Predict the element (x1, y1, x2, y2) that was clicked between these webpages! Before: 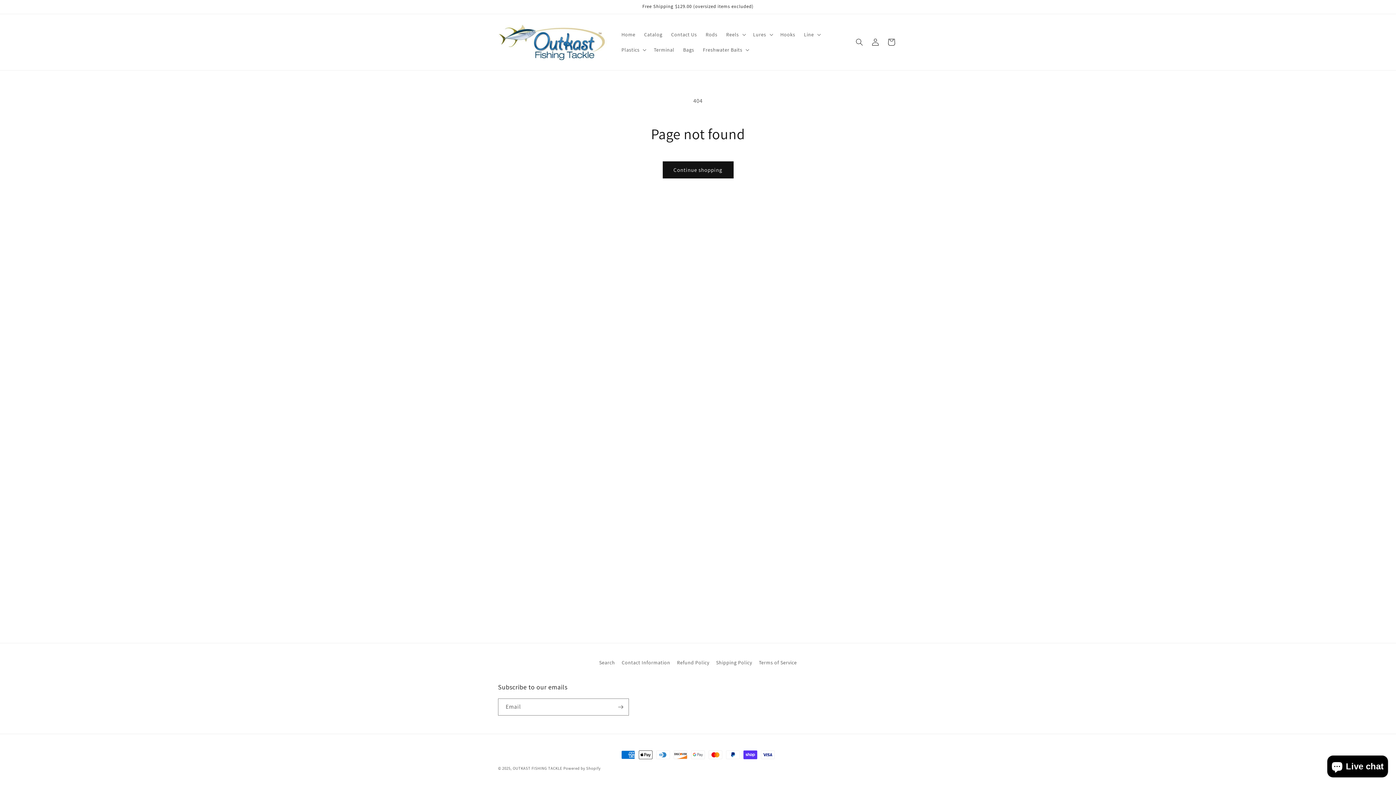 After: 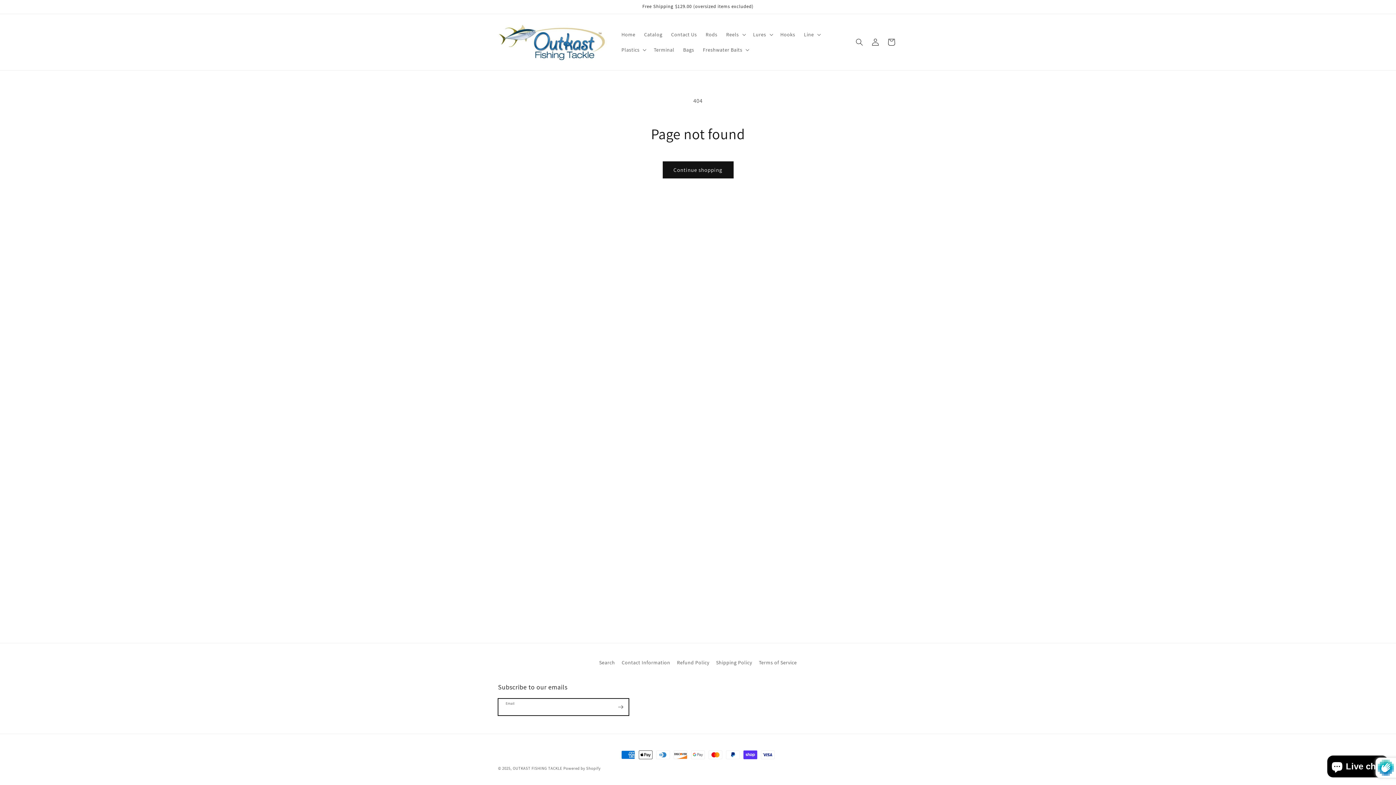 Action: bbox: (612, 698, 628, 716) label: Subscribe